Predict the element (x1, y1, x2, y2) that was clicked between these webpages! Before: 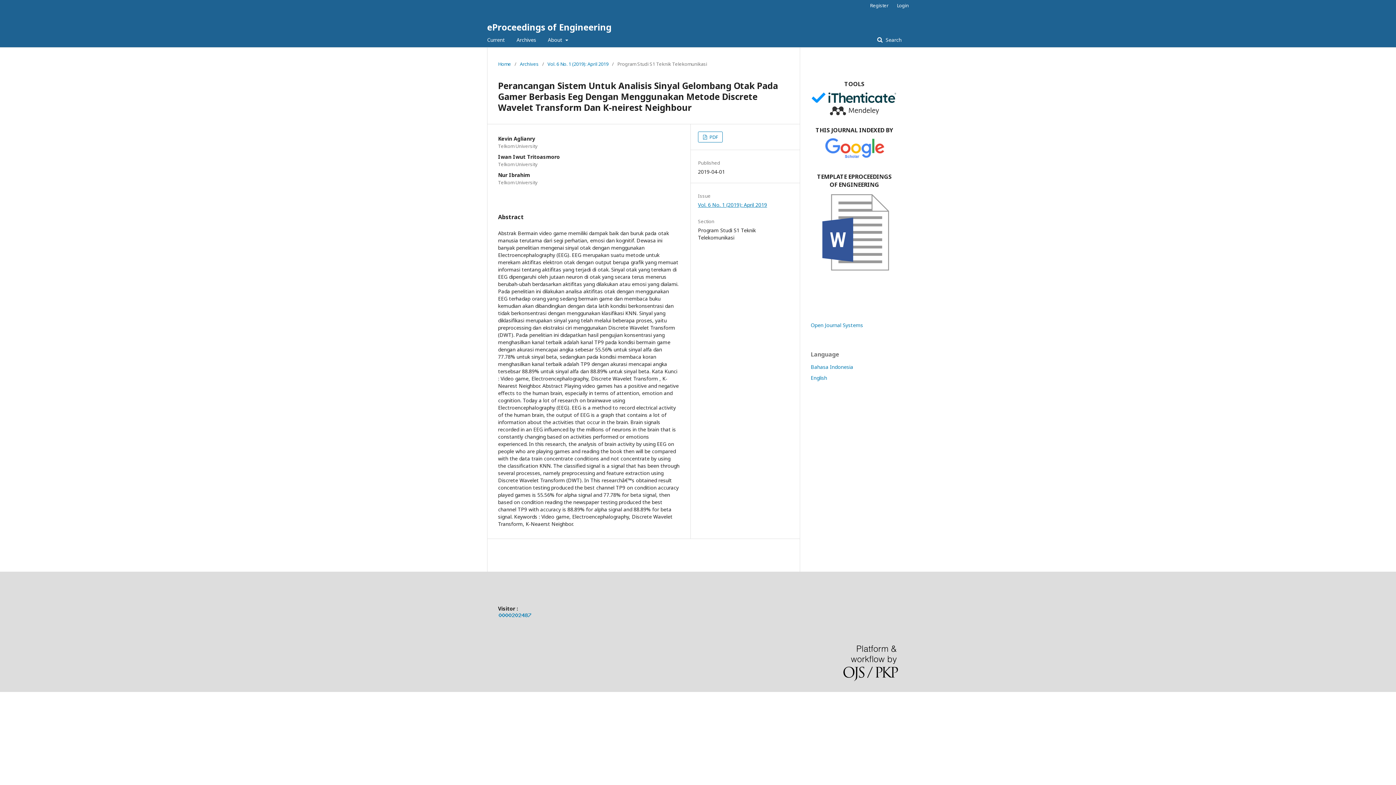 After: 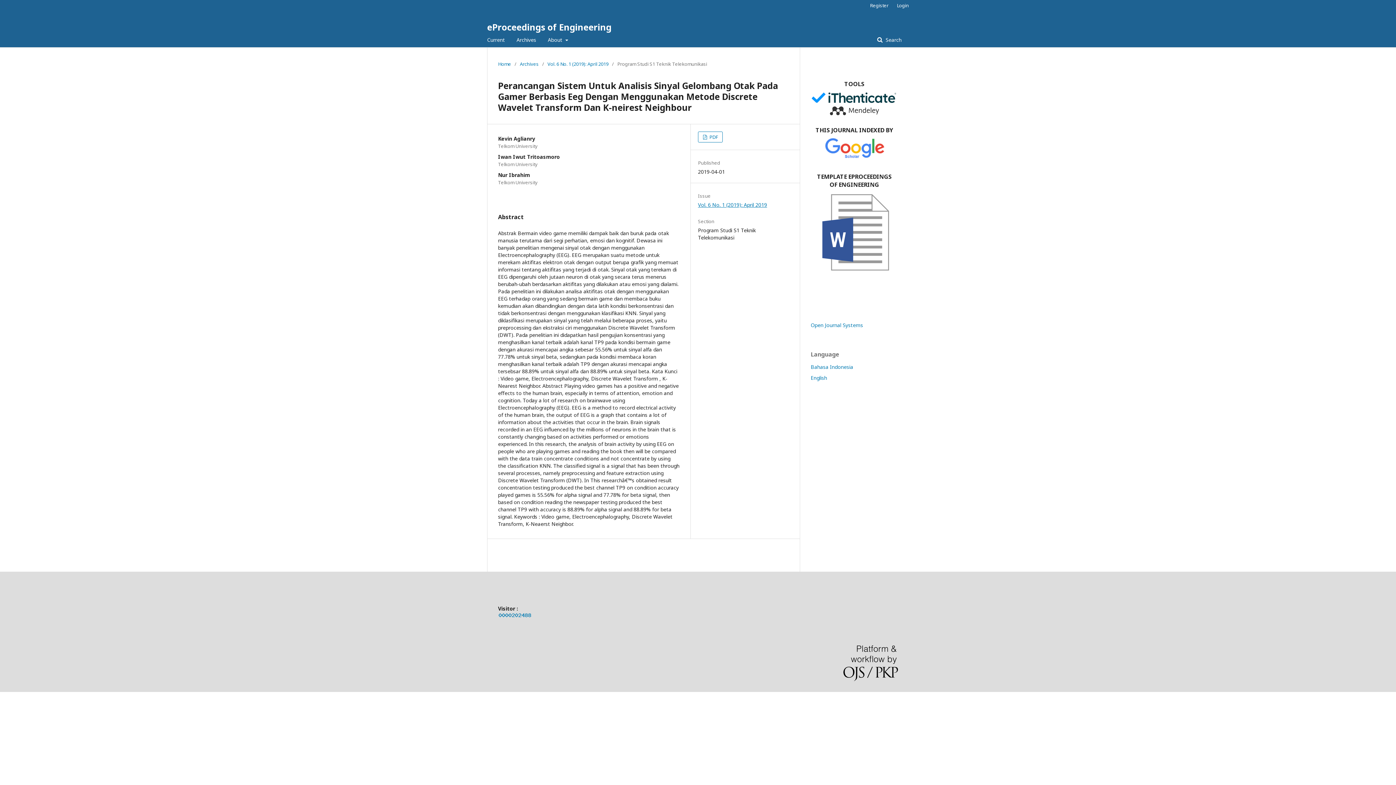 Action: bbox: (810, 374, 827, 381) label: English